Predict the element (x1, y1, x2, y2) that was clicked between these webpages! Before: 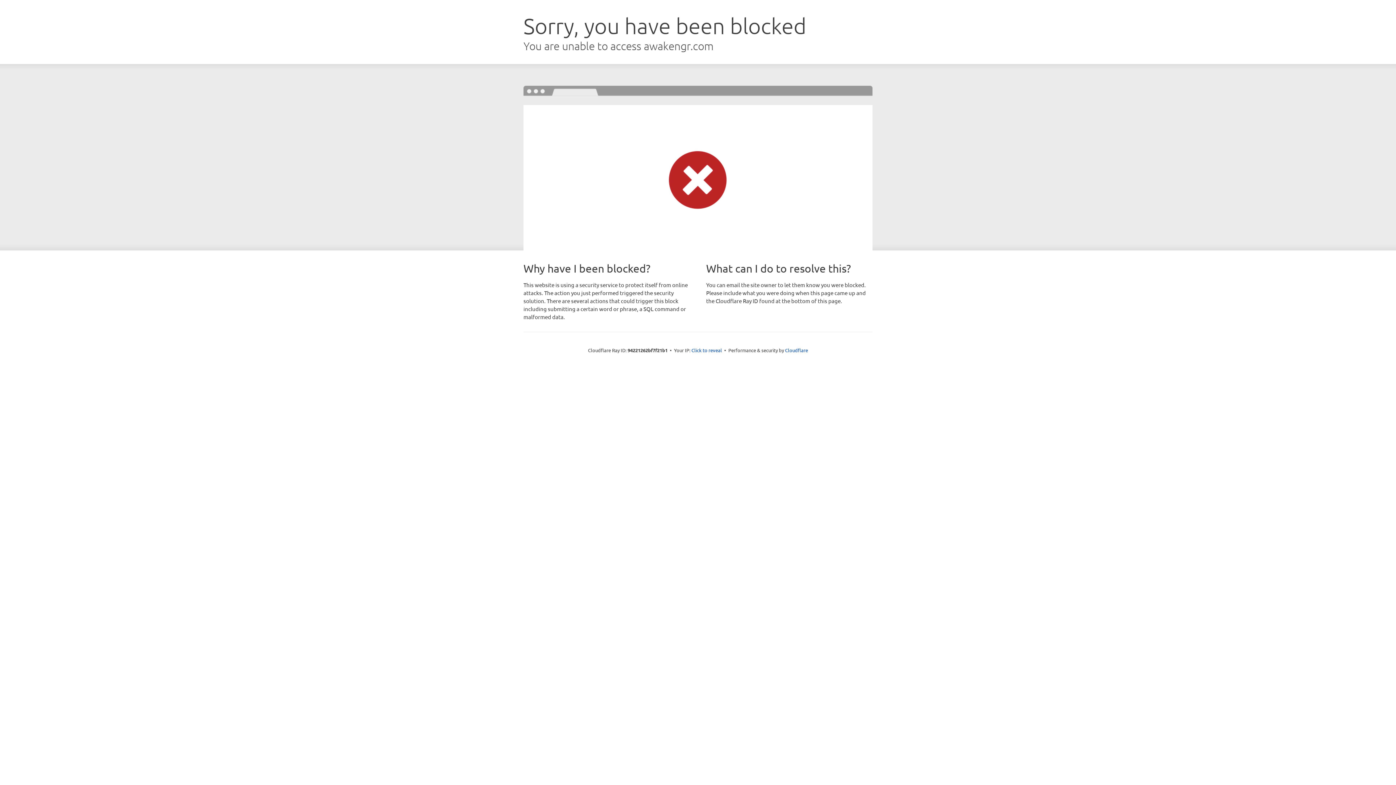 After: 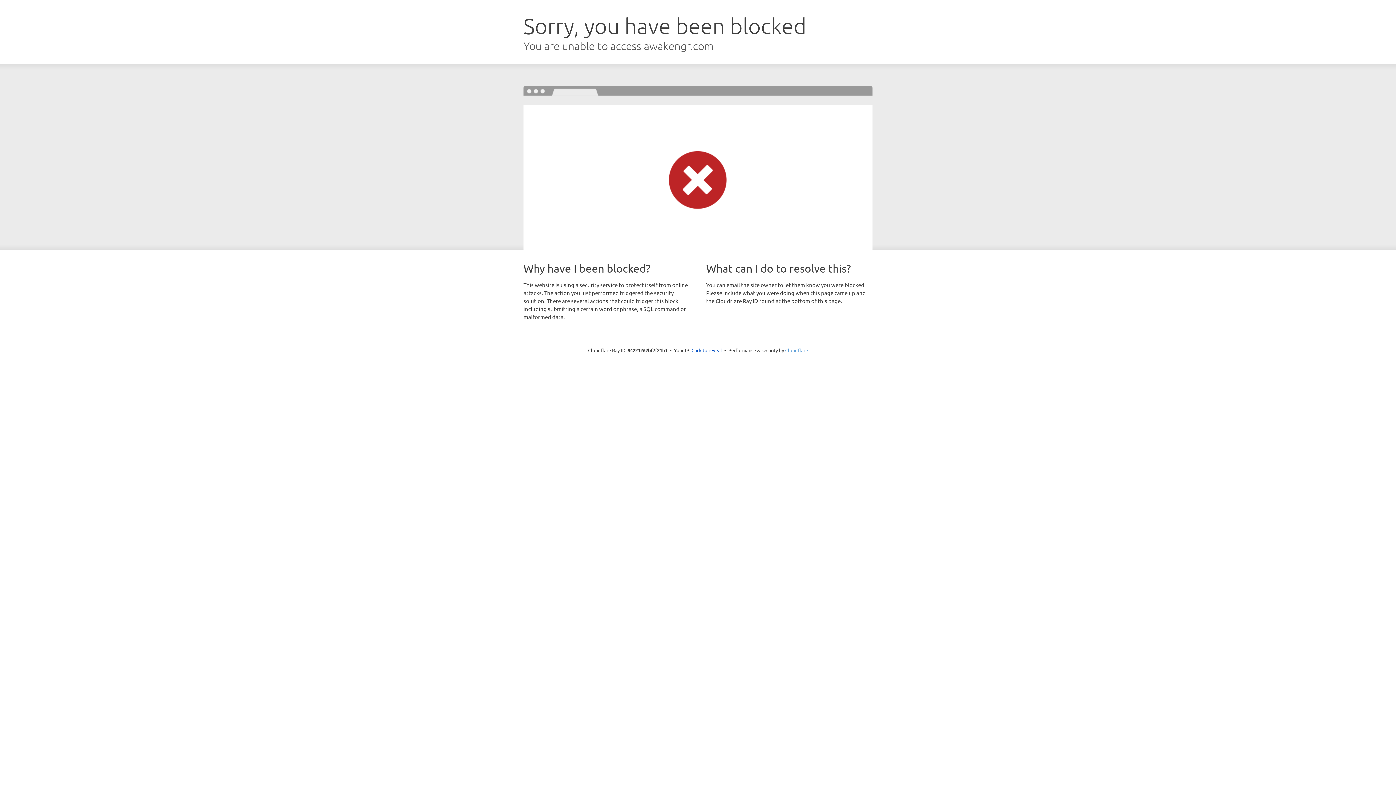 Action: bbox: (785, 347, 808, 353) label: Cloudflare